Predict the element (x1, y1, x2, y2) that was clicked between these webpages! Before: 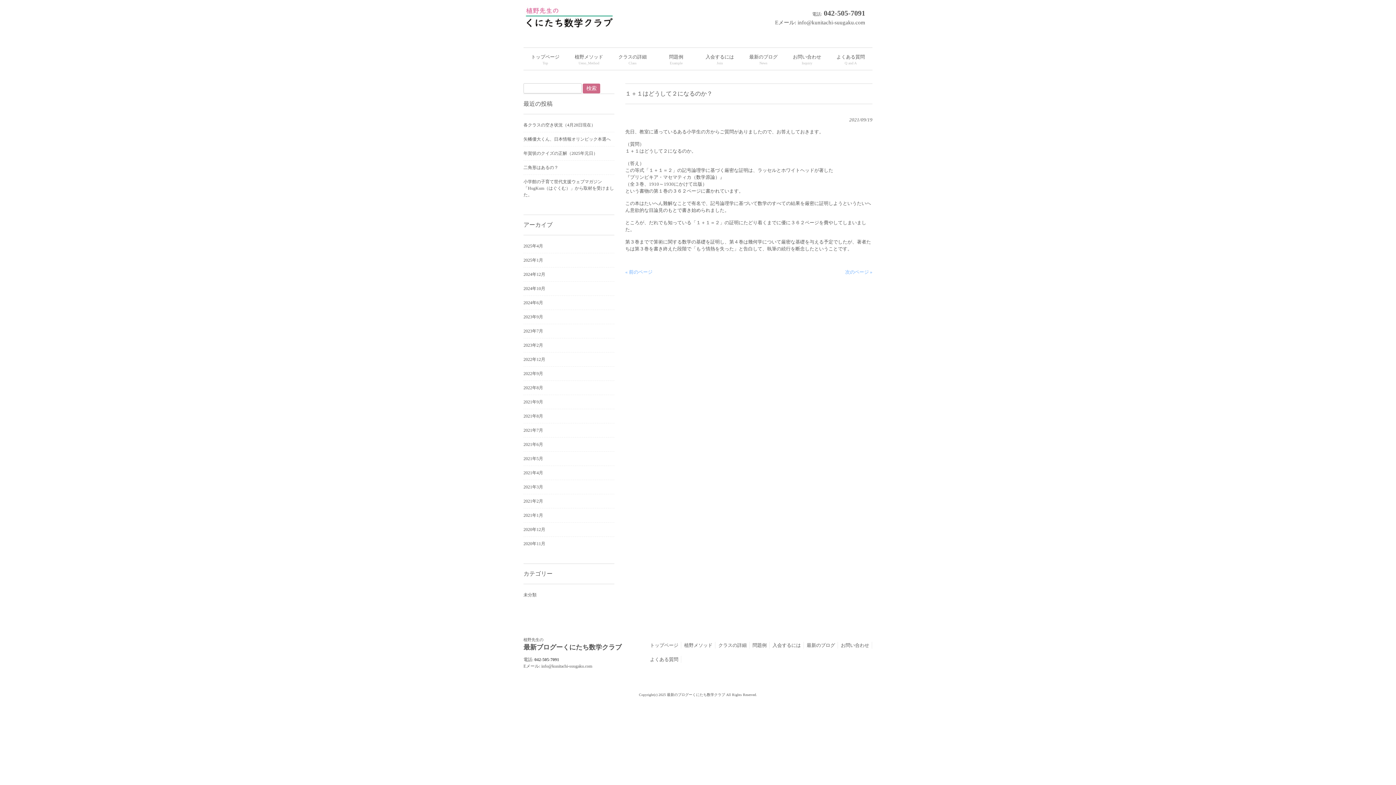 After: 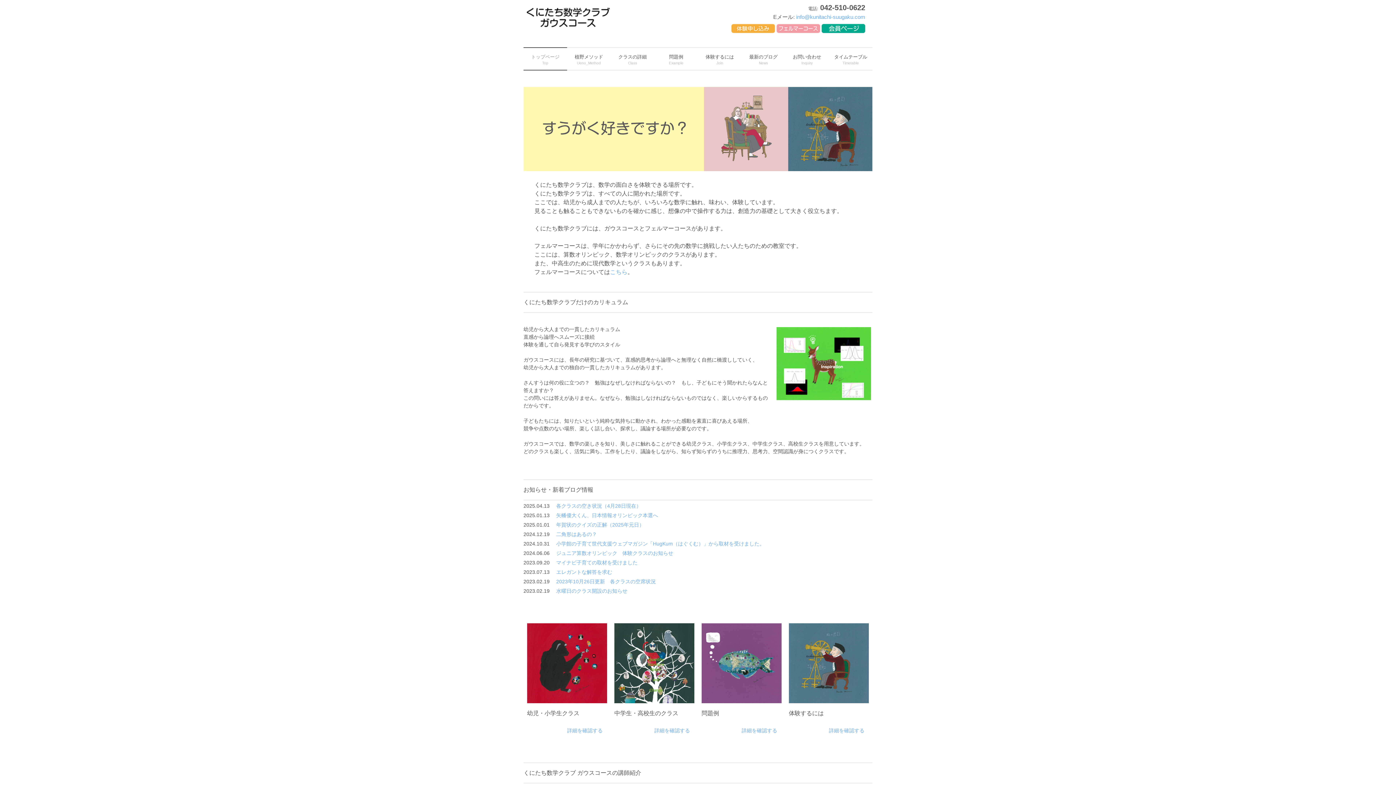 Action: bbox: (523, 47, 567, 70) label: トップページ
Top